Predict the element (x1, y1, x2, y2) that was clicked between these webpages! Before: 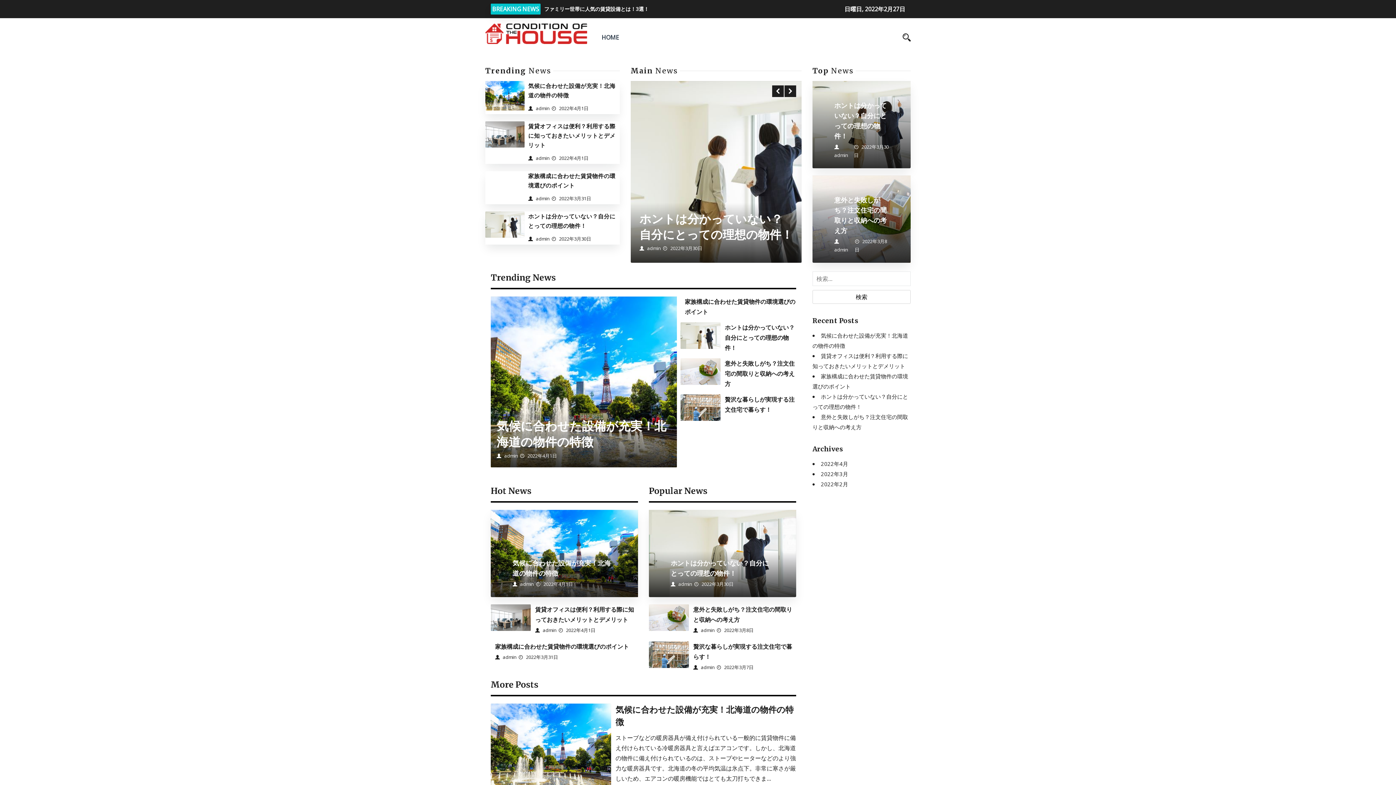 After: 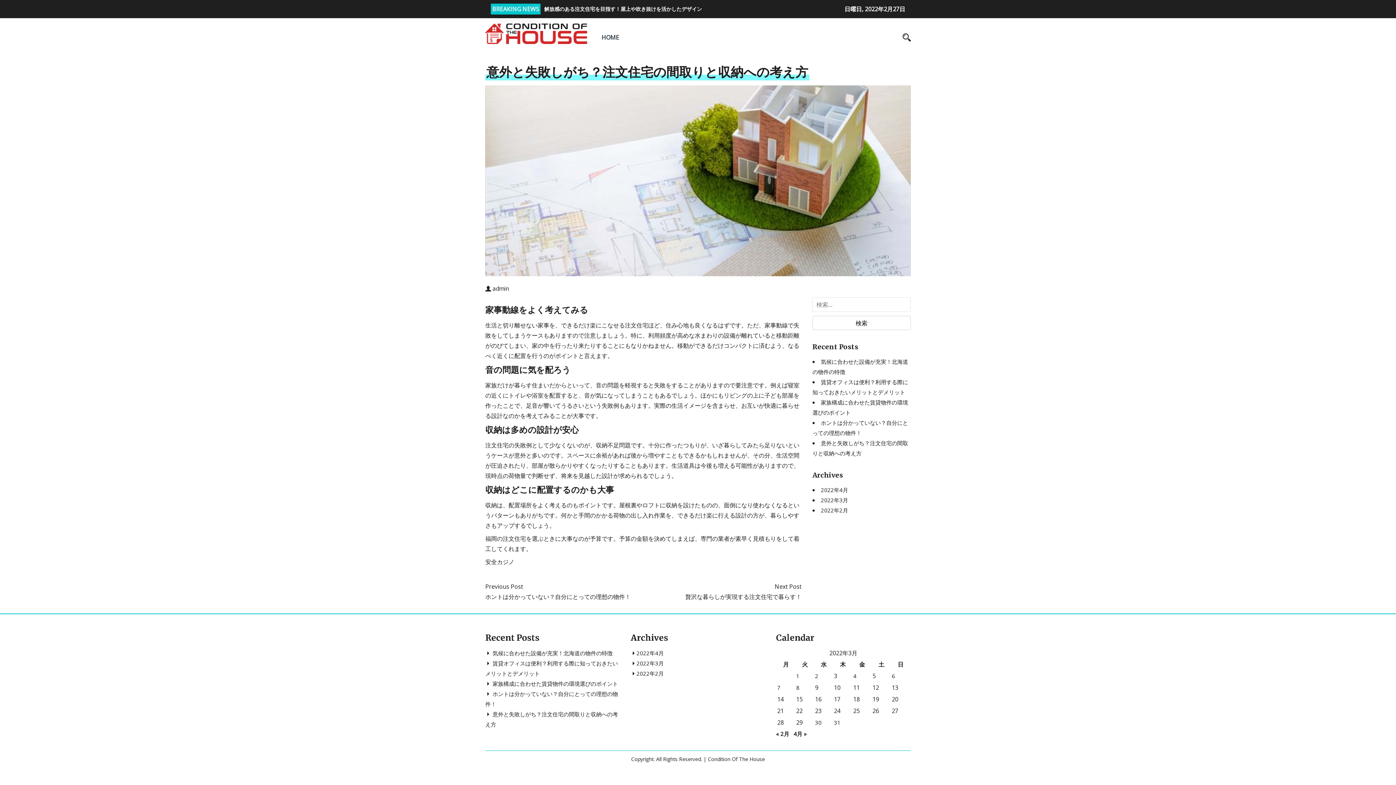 Action: bbox: (680, 367, 720, 375)